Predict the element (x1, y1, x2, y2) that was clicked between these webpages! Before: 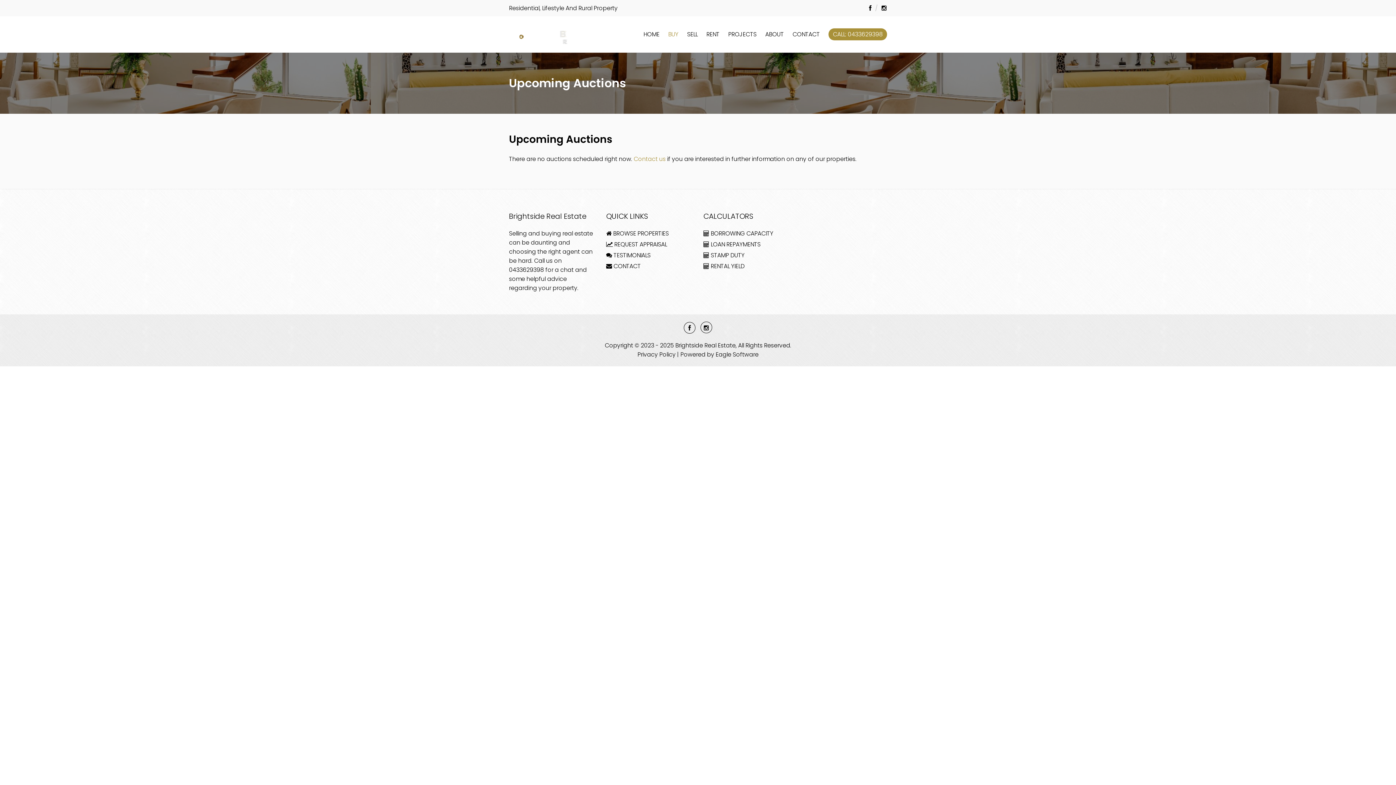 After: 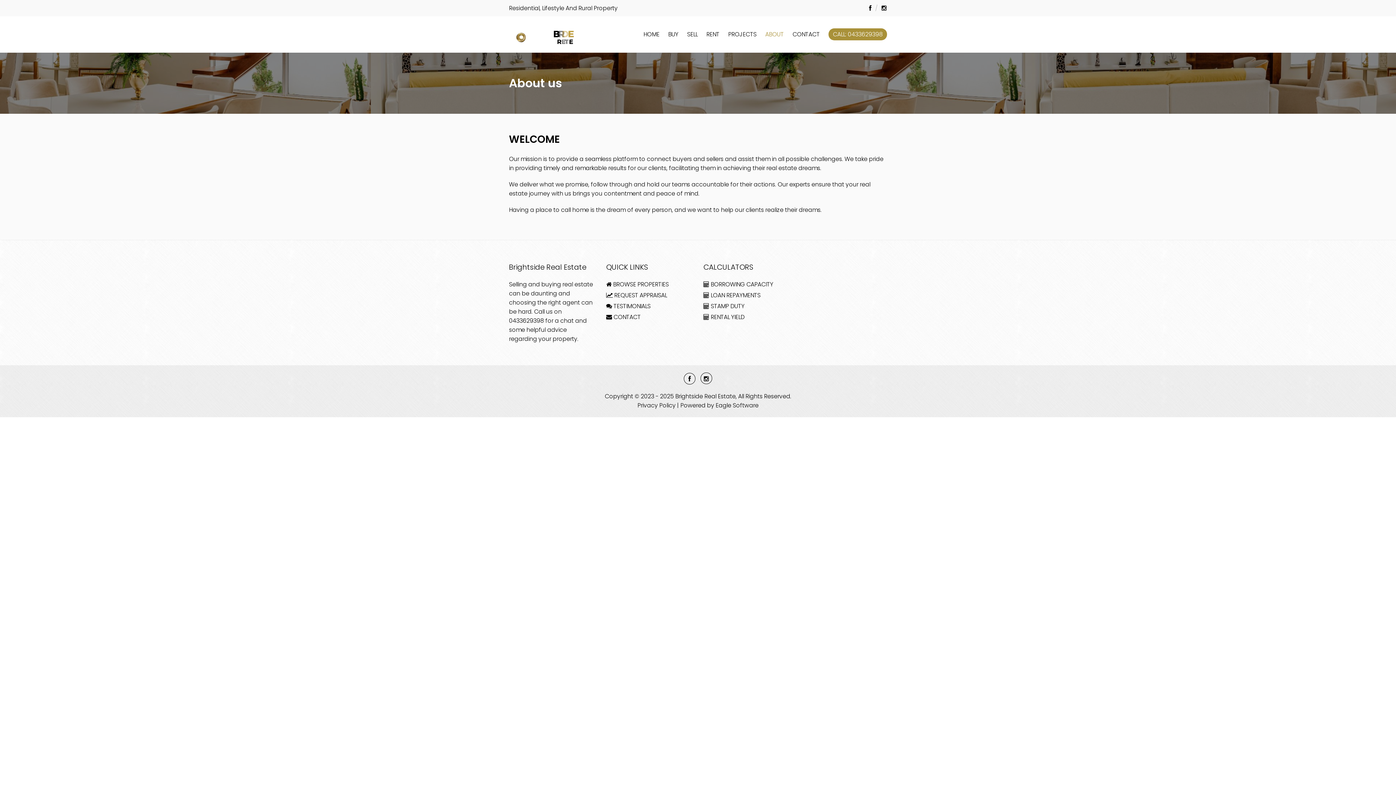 Action: label: ABOUT bbox: (765, 16, 784, 52)